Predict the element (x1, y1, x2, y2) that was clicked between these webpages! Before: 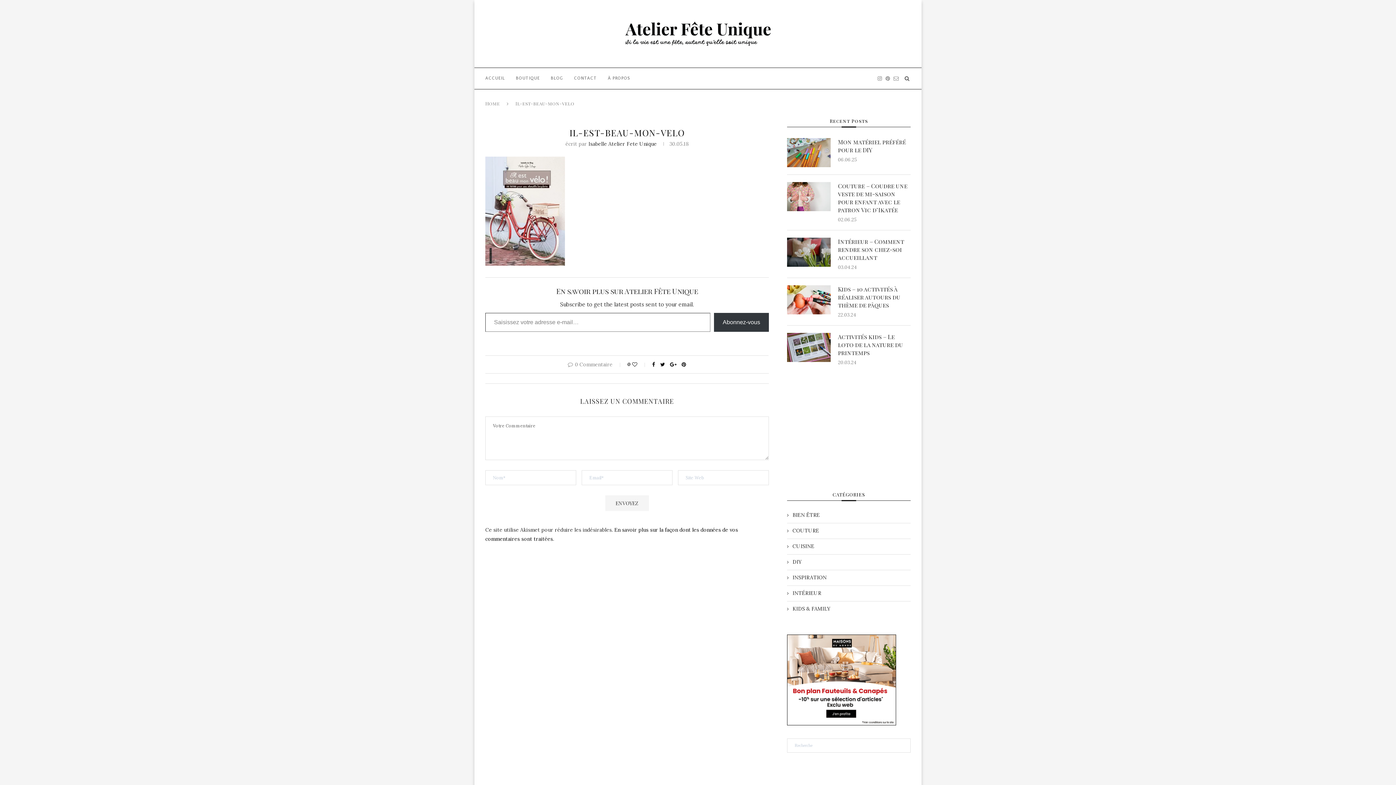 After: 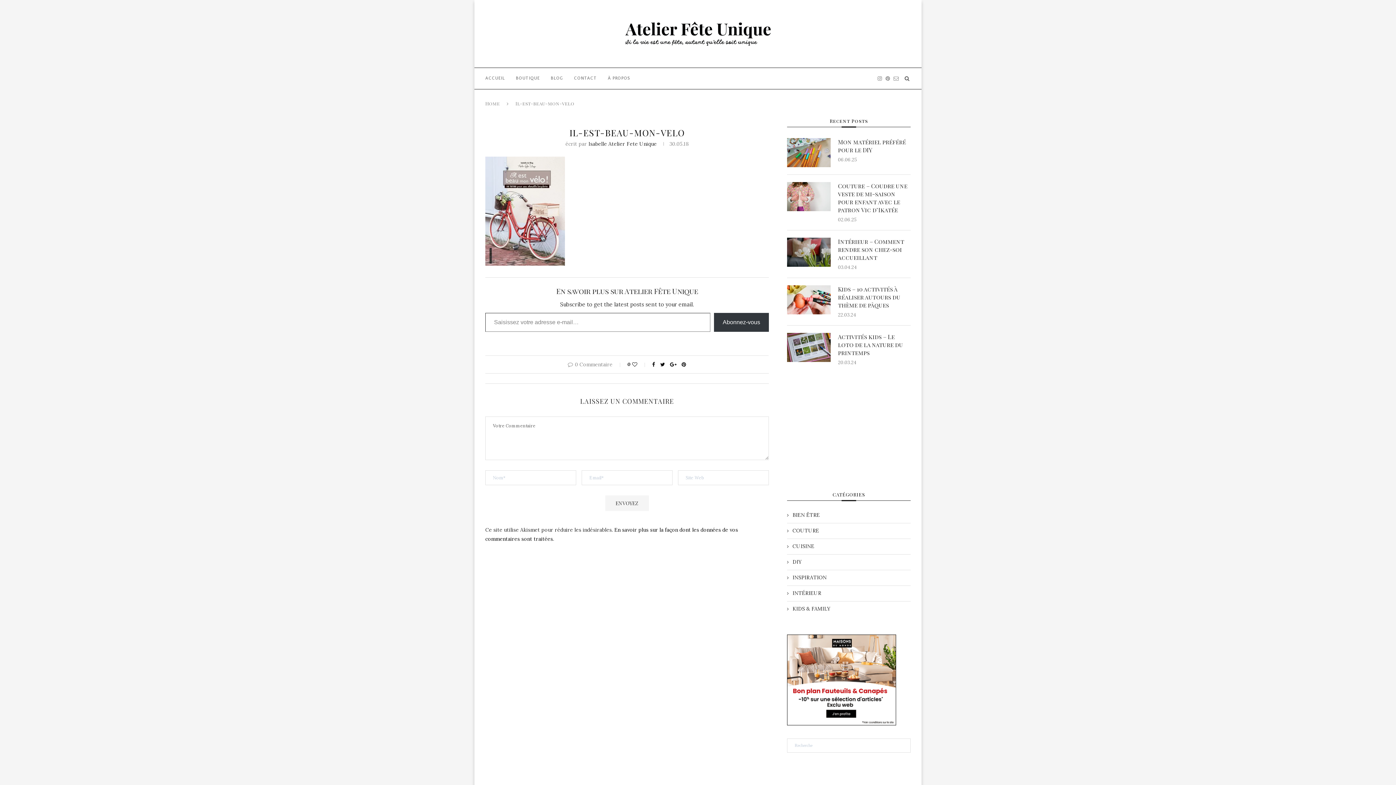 Action: label: 

 bbox: (787, 636, 896, 642)